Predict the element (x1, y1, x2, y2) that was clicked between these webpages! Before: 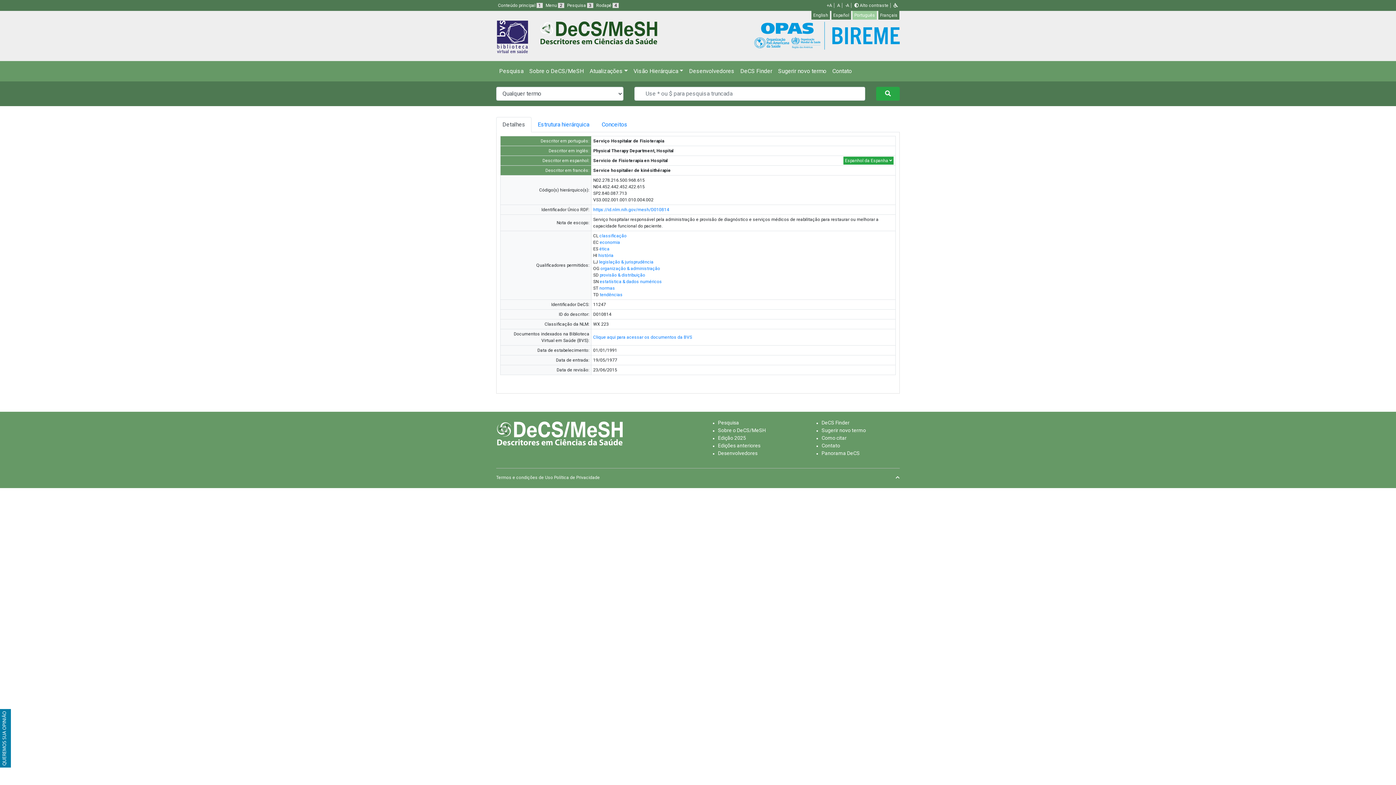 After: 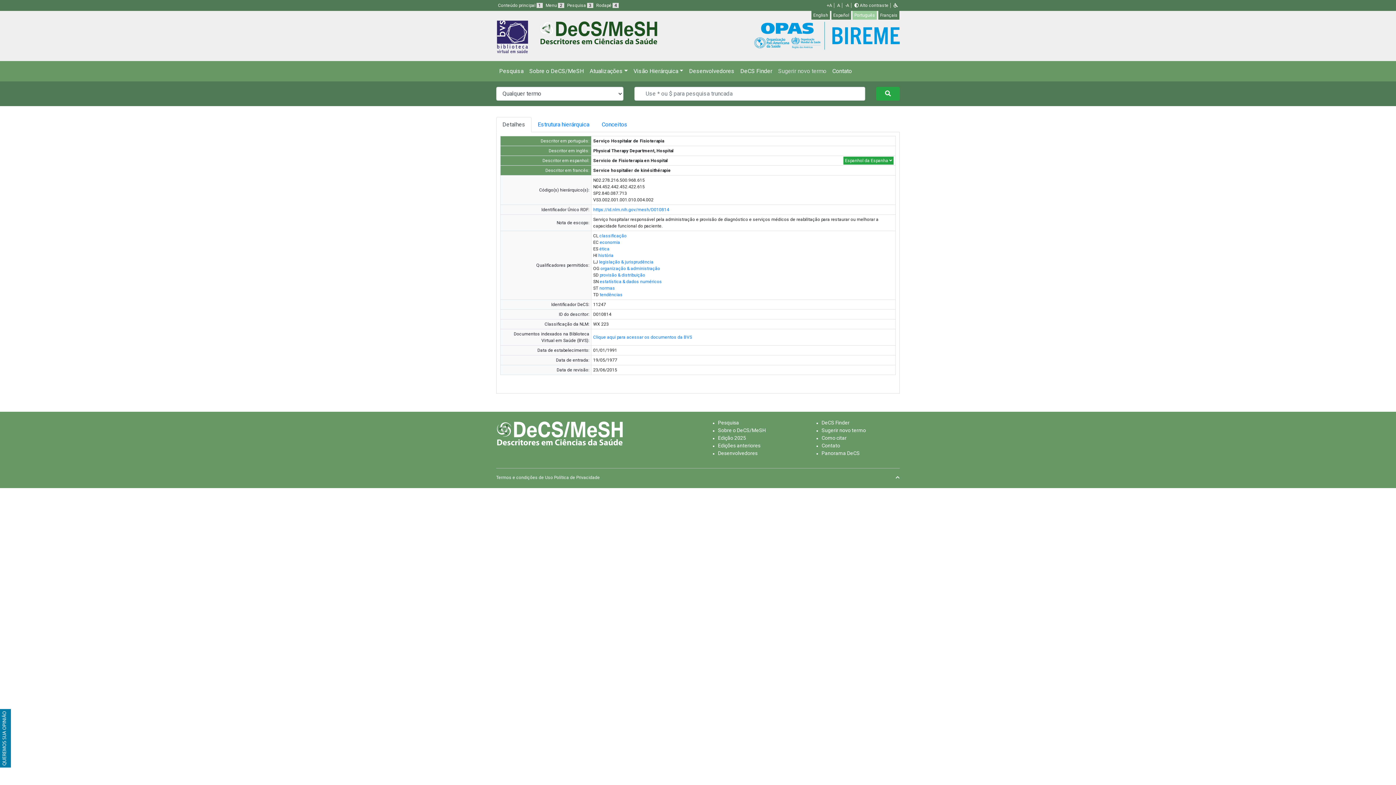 Action: bbox: (775, 63, 829, 78) label: Sugerir novo termo